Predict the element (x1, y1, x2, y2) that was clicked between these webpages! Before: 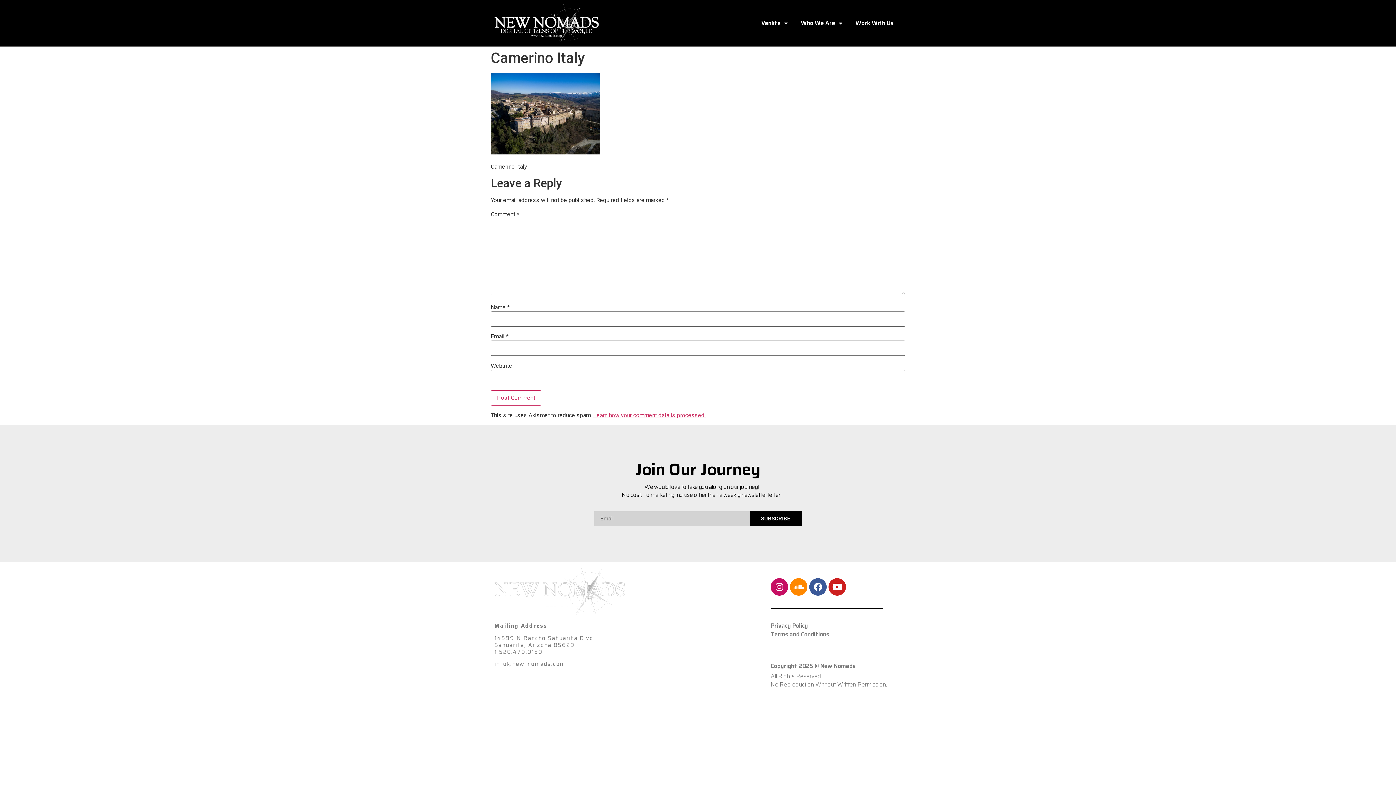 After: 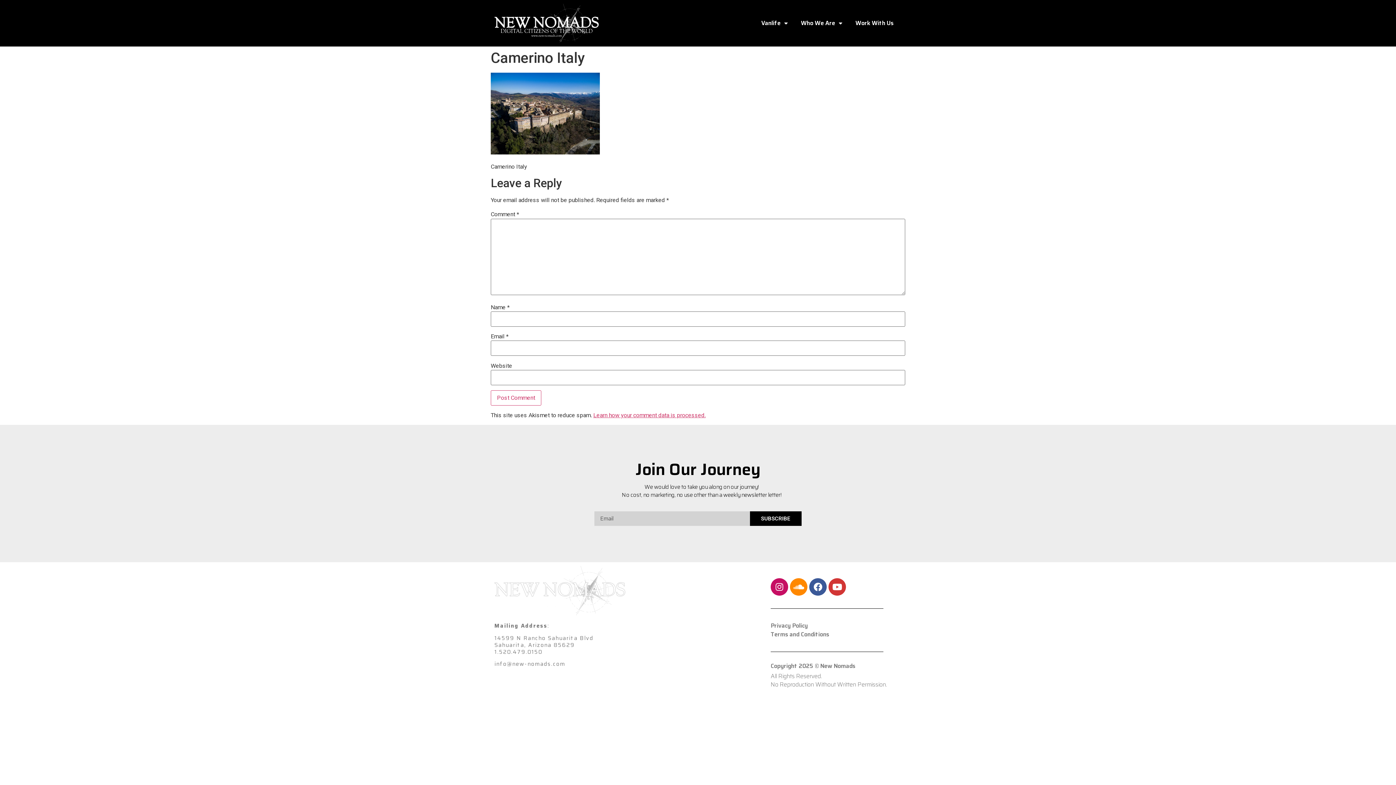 Action: label: Youtube bbox: (828, 578, 846, 596)